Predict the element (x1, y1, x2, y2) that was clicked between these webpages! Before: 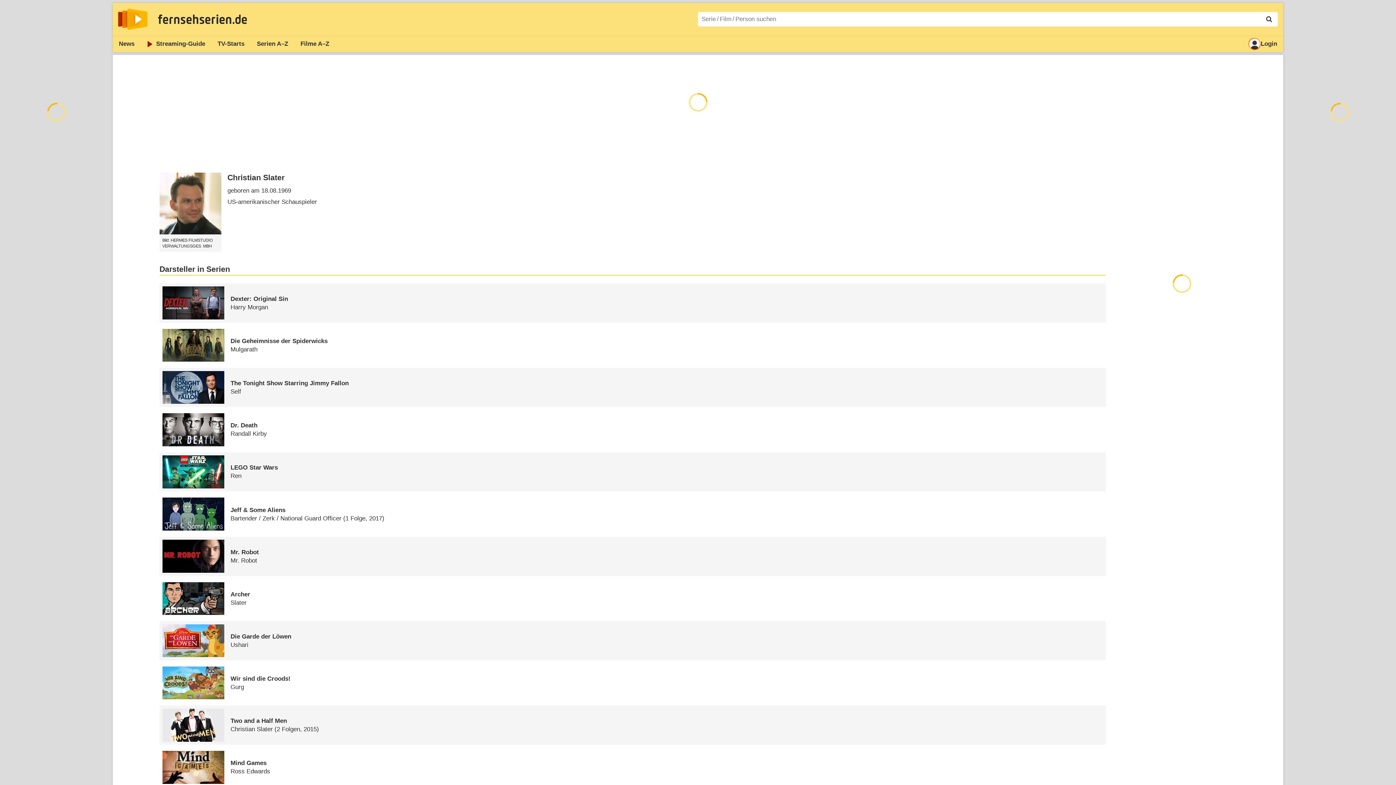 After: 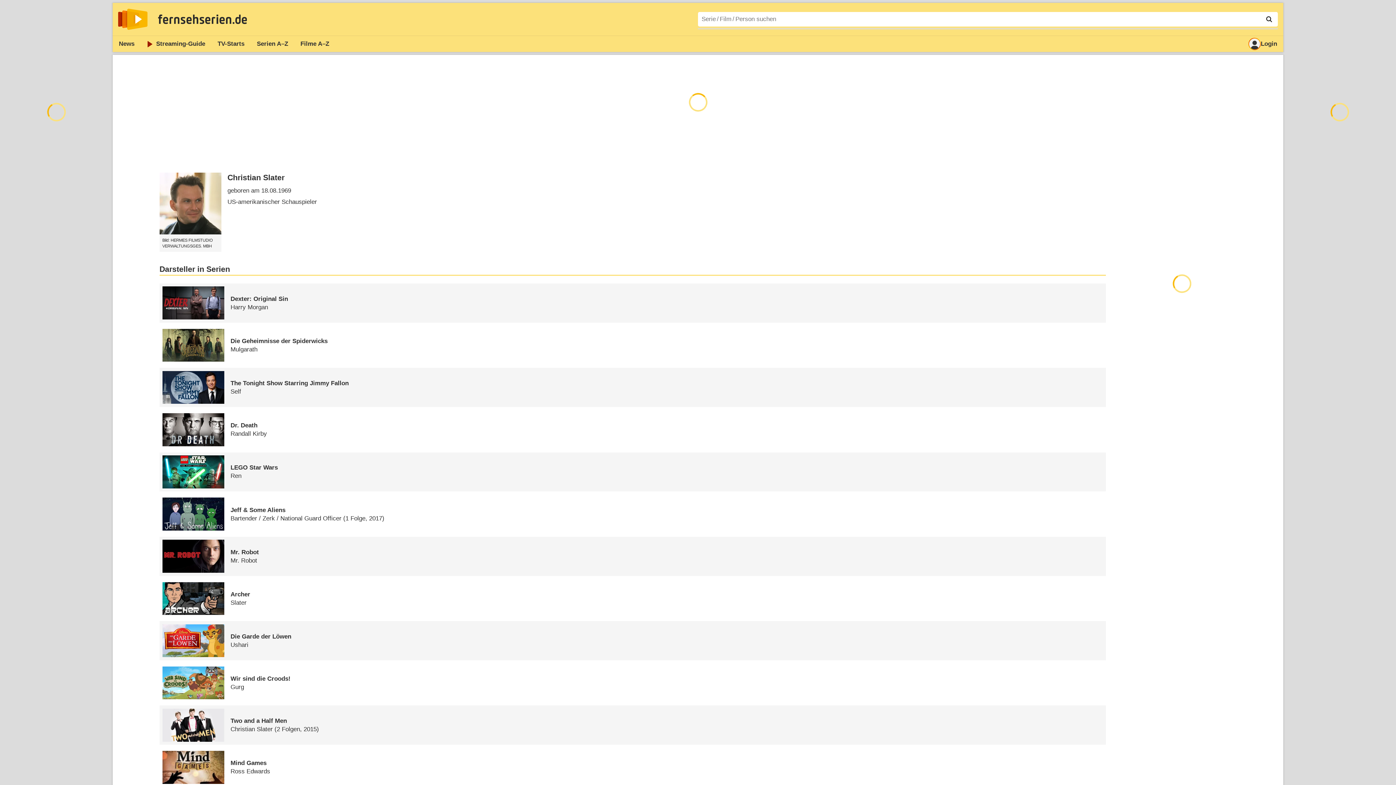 Action: bbox: (1262, 12, 1276, 26)